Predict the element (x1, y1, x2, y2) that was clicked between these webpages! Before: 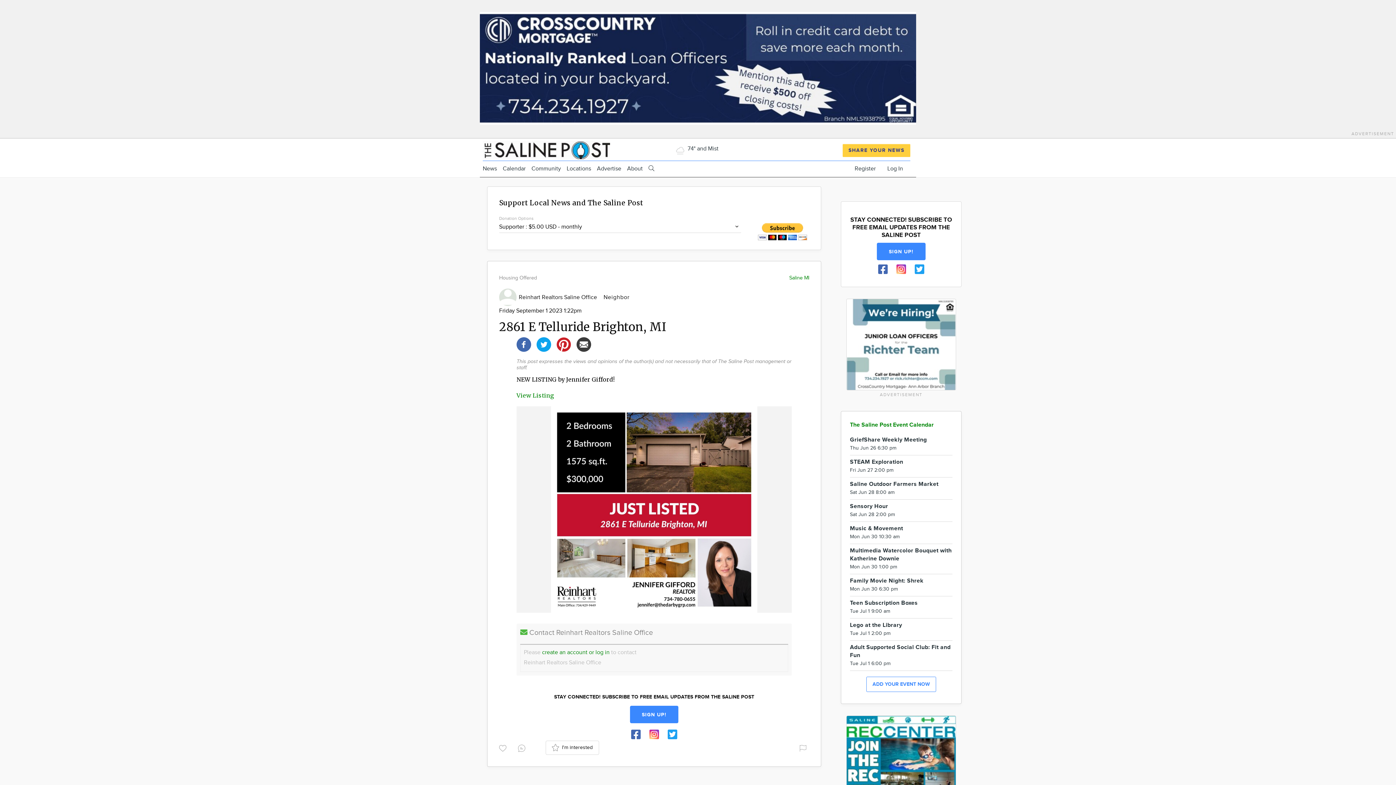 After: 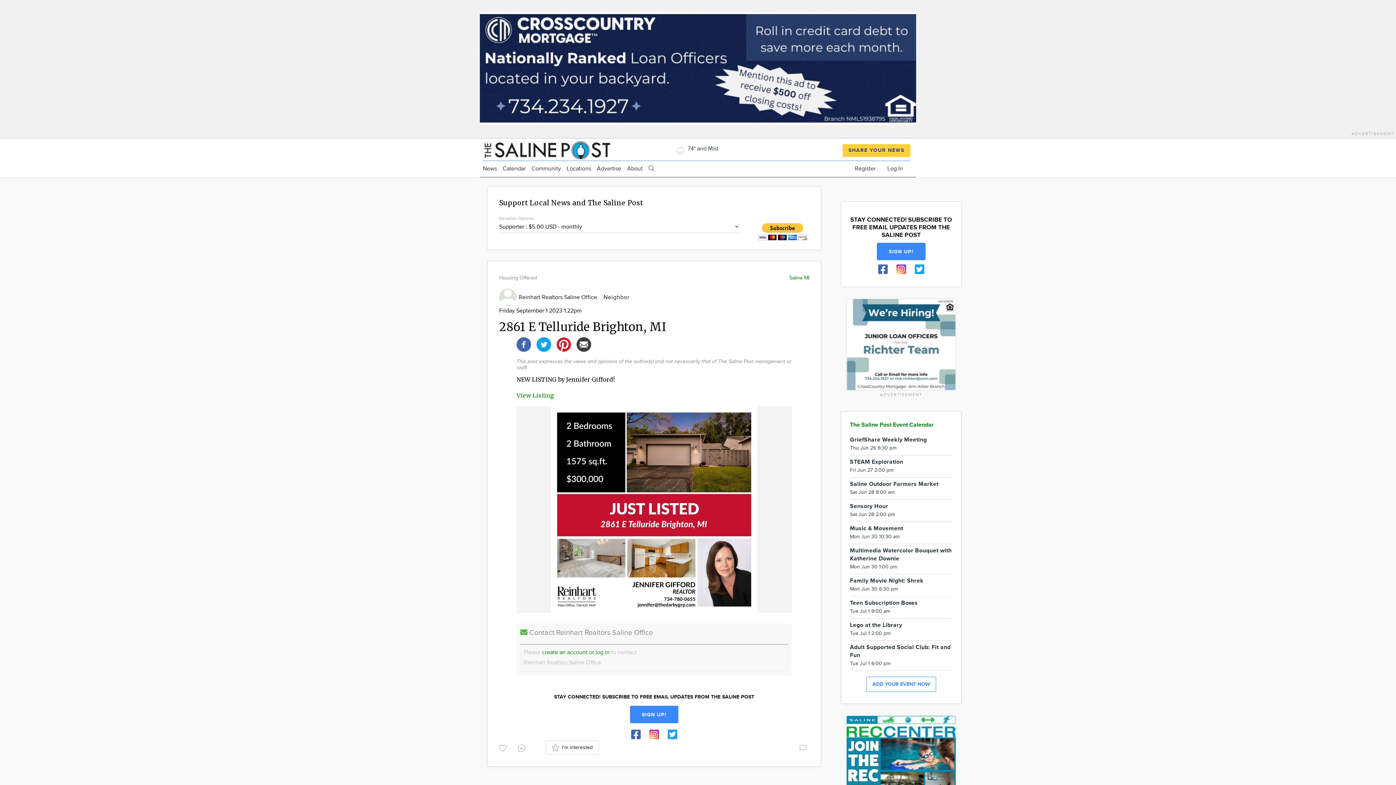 Action: bbox: (556, 340, 571, 347)